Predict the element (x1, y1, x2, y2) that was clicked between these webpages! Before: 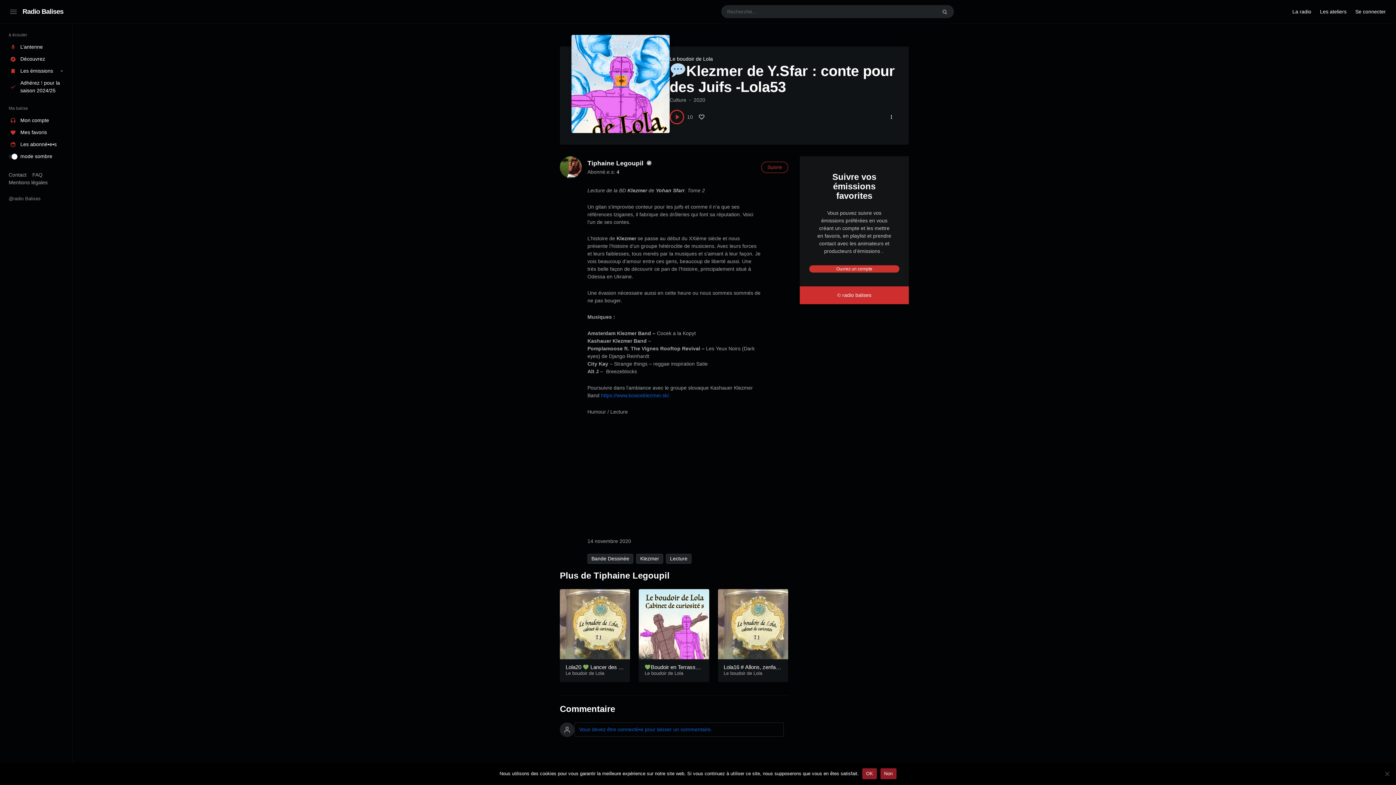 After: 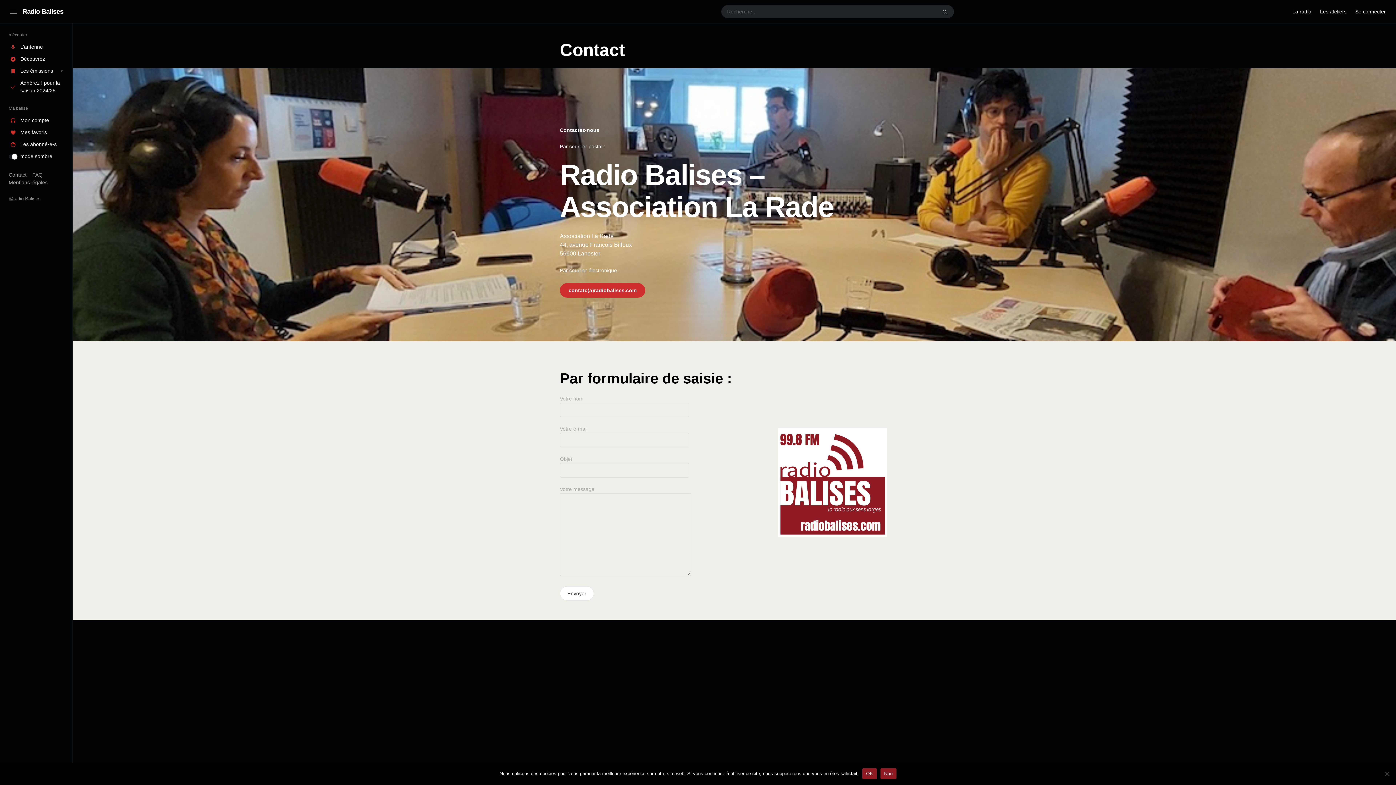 Action: bbox: (8, 172, 26, 177) label: Contact